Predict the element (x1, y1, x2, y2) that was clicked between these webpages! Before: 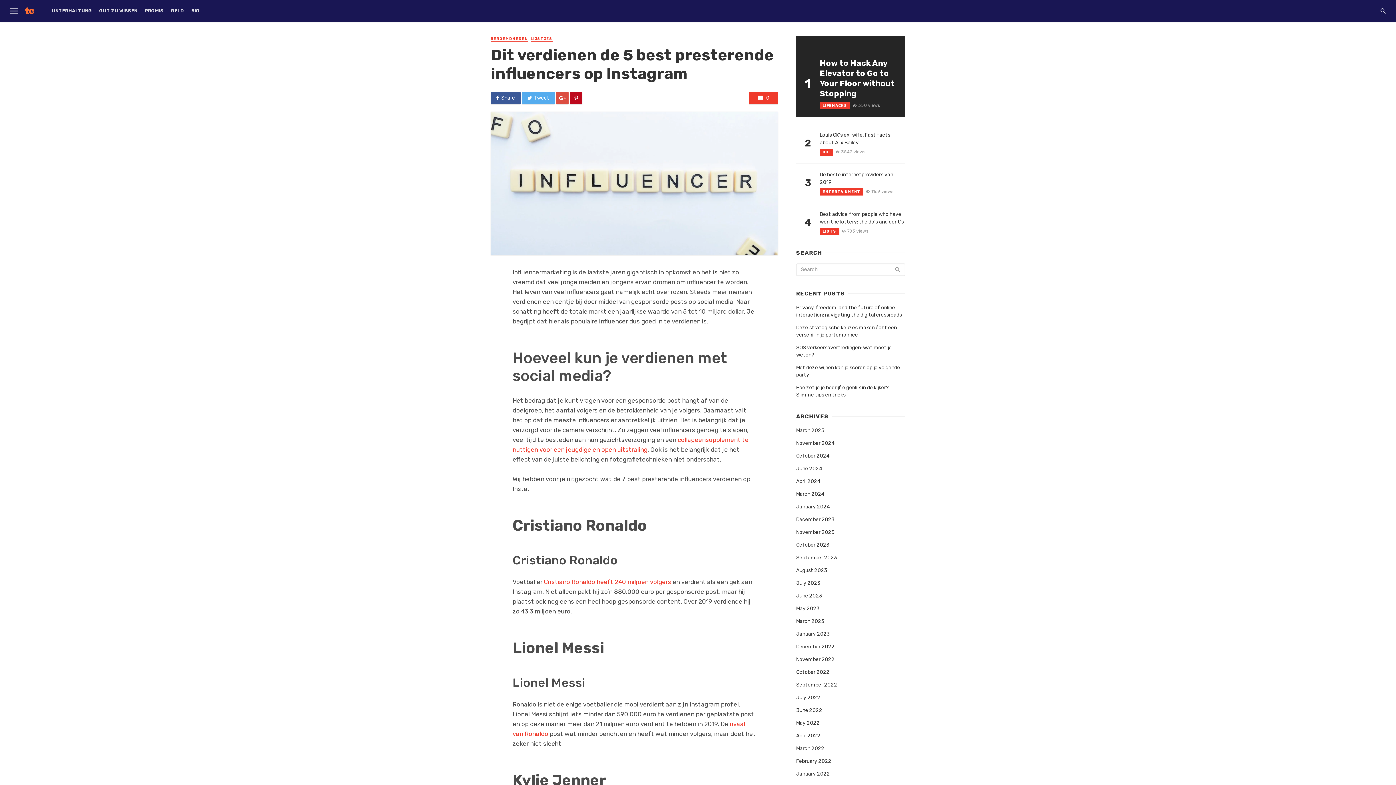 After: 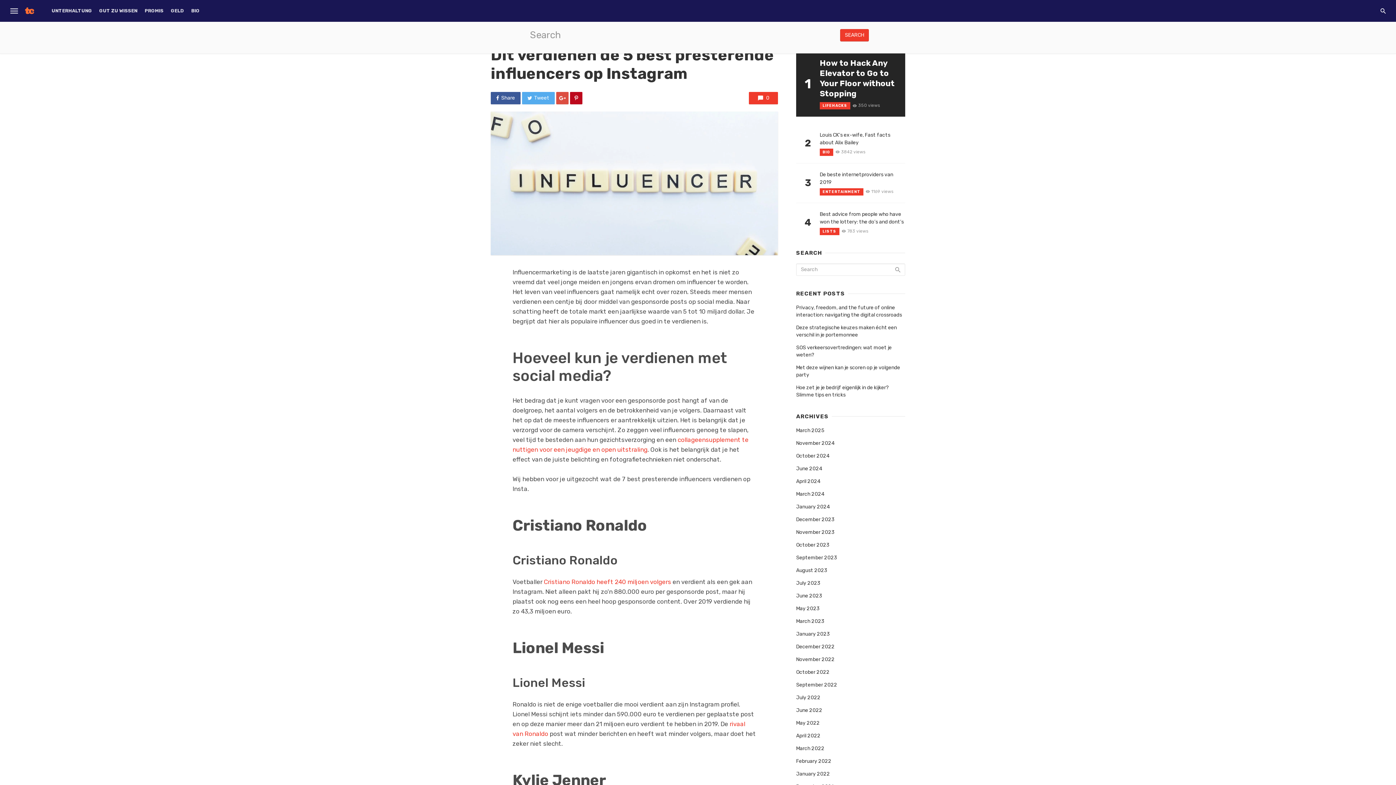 Action: bbox: (1376, 0, 1390, 21)